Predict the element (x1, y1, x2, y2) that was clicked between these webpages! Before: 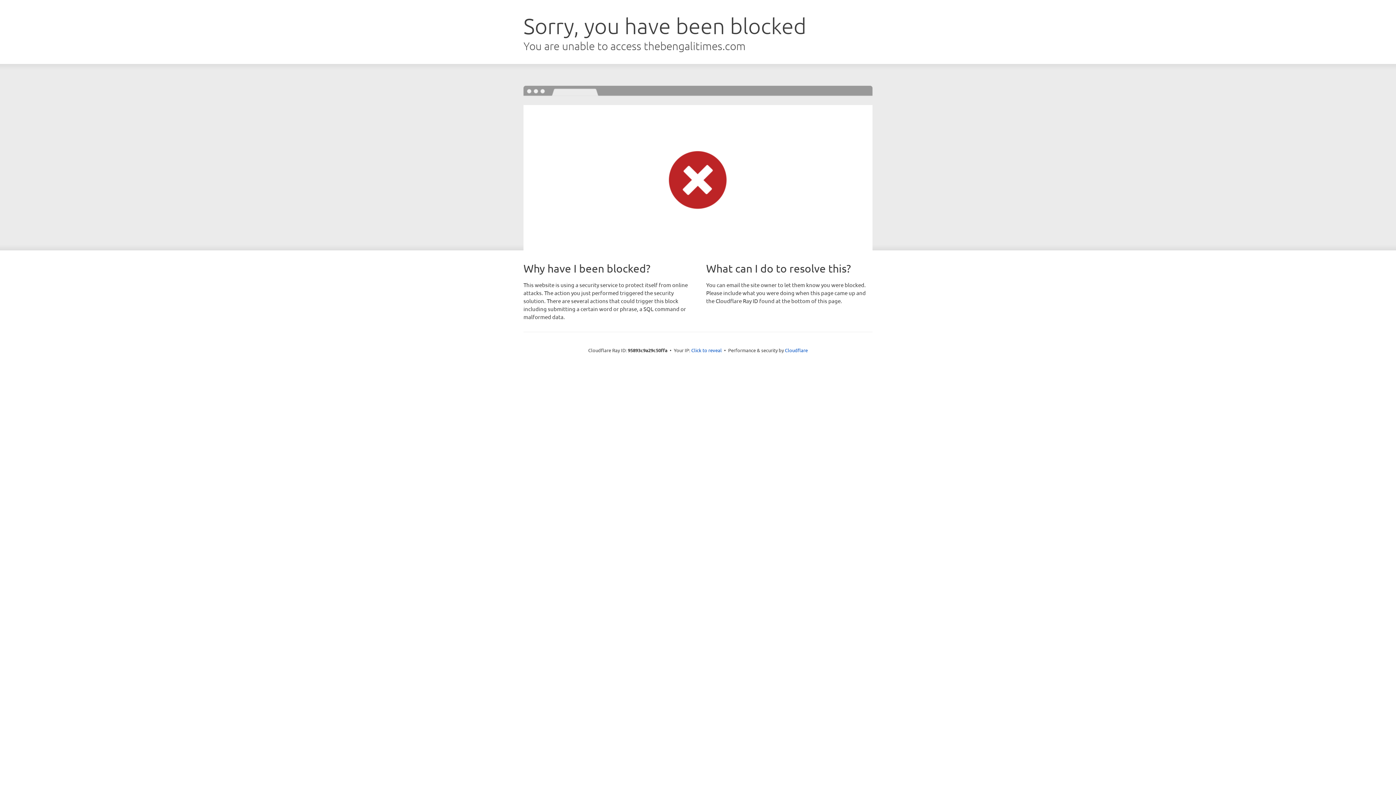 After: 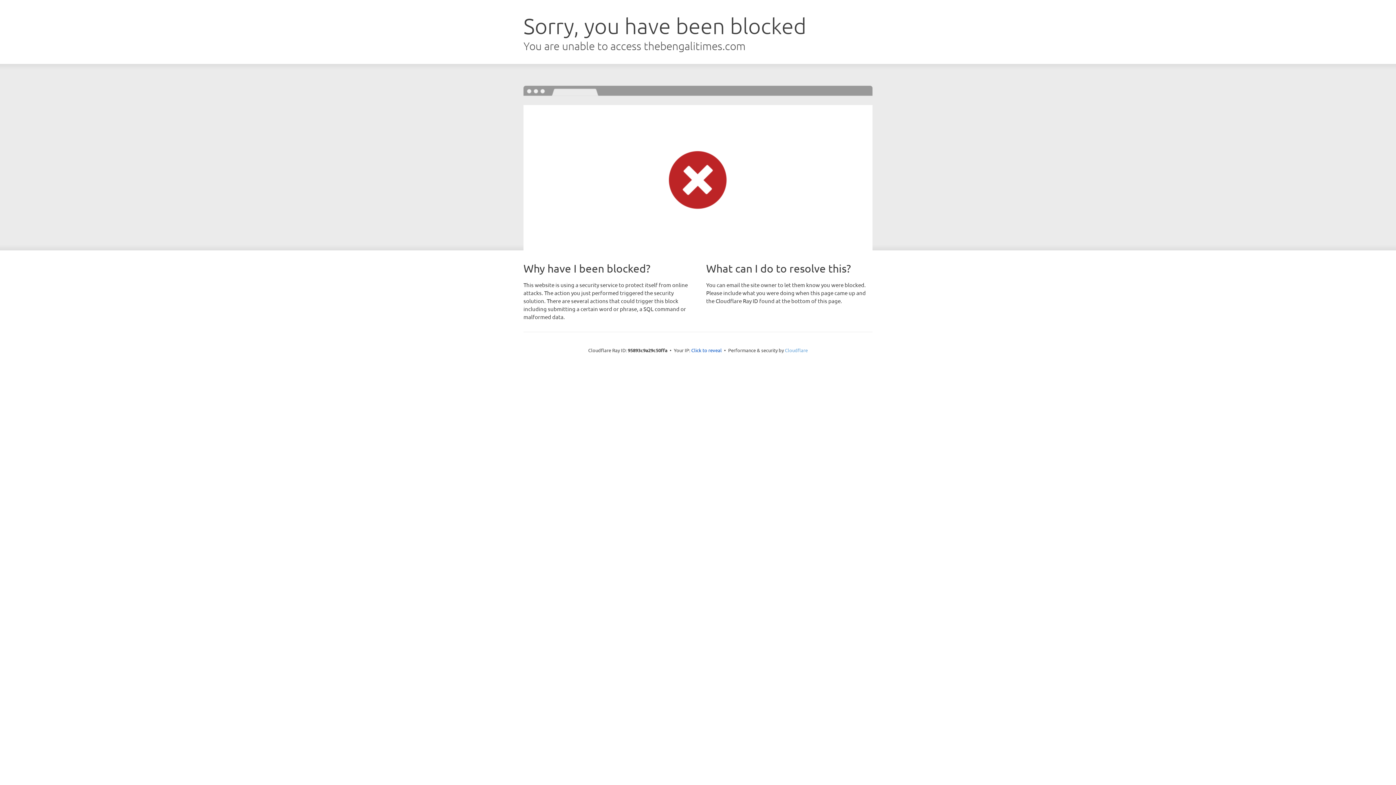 Action: label: Cloudflare bbox: (785, 347, 808, 353)